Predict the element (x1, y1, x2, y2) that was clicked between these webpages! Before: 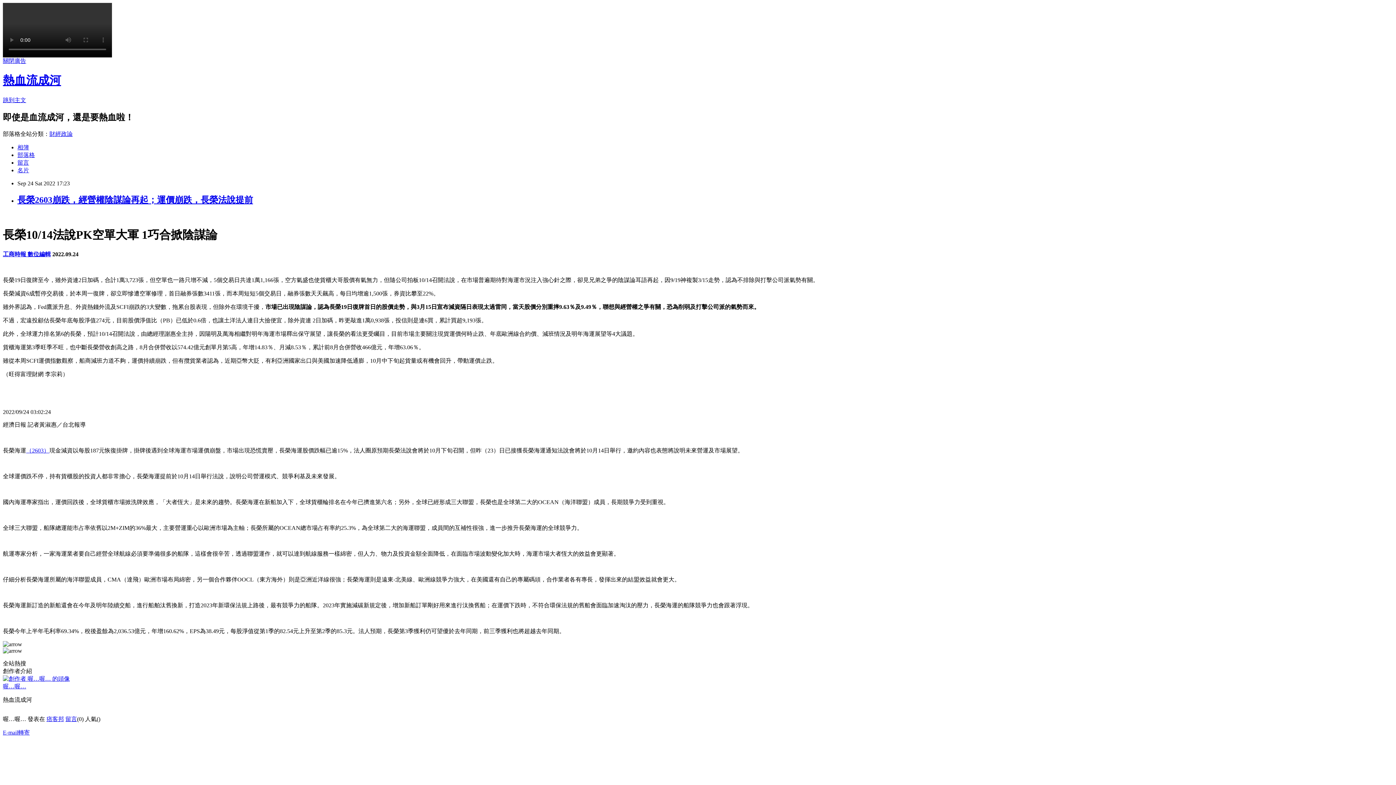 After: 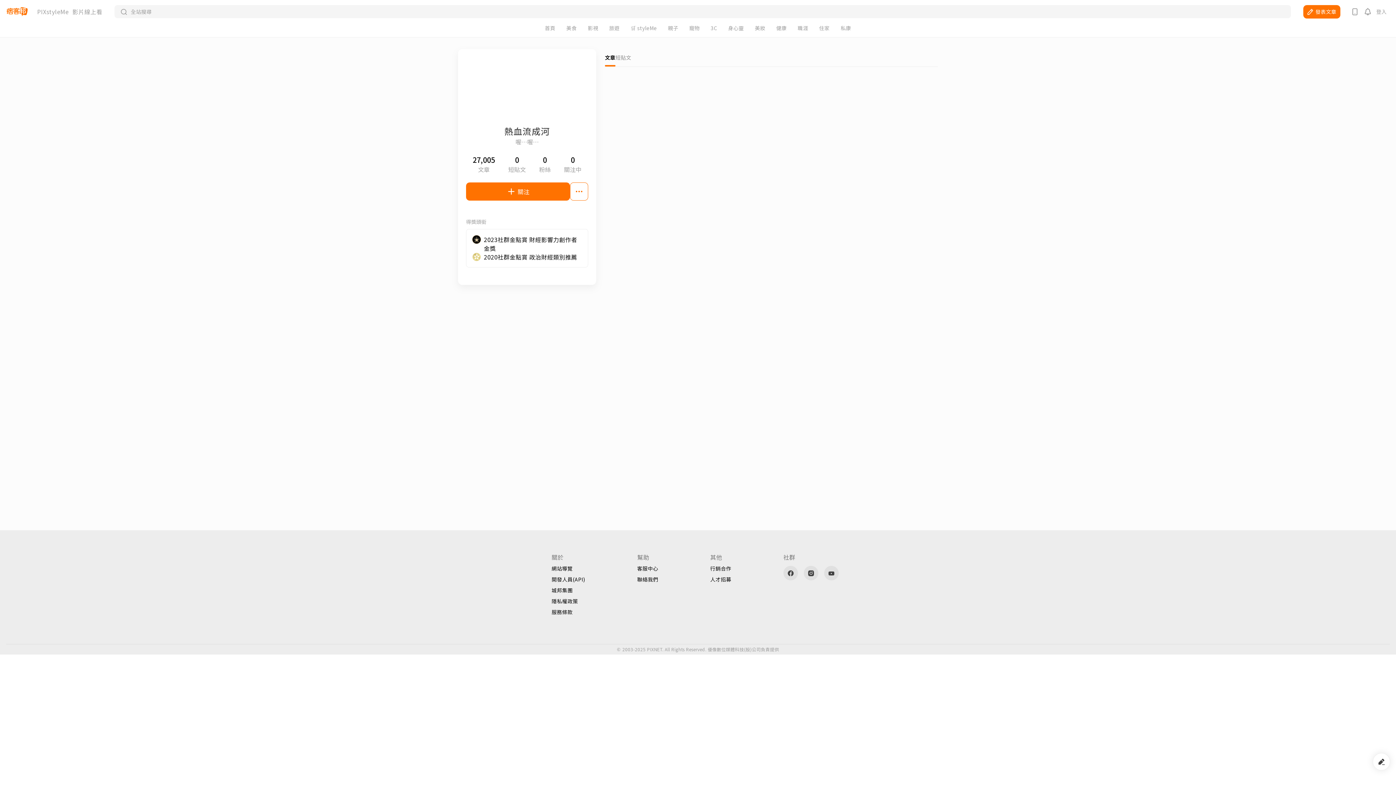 Action: bbox: (2, 676, 69, 682)